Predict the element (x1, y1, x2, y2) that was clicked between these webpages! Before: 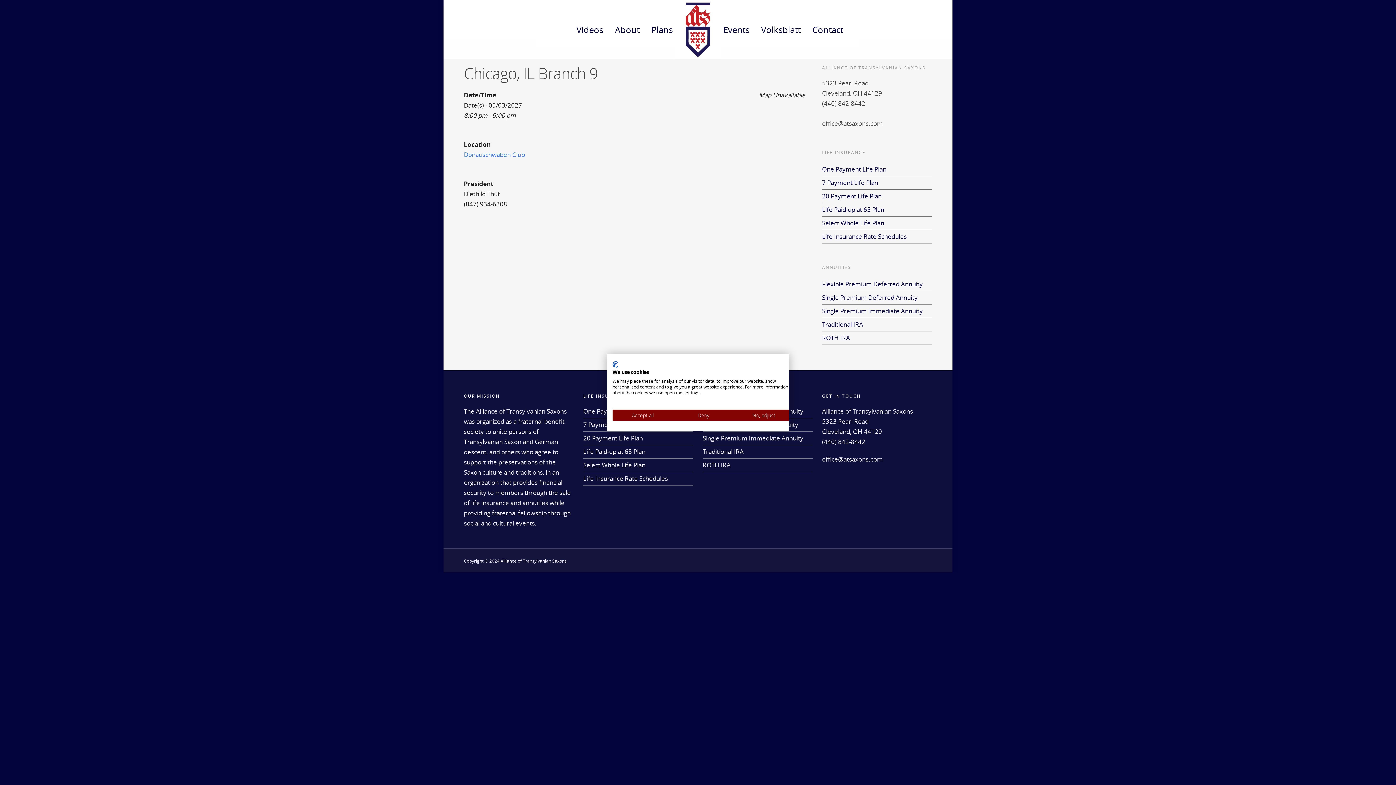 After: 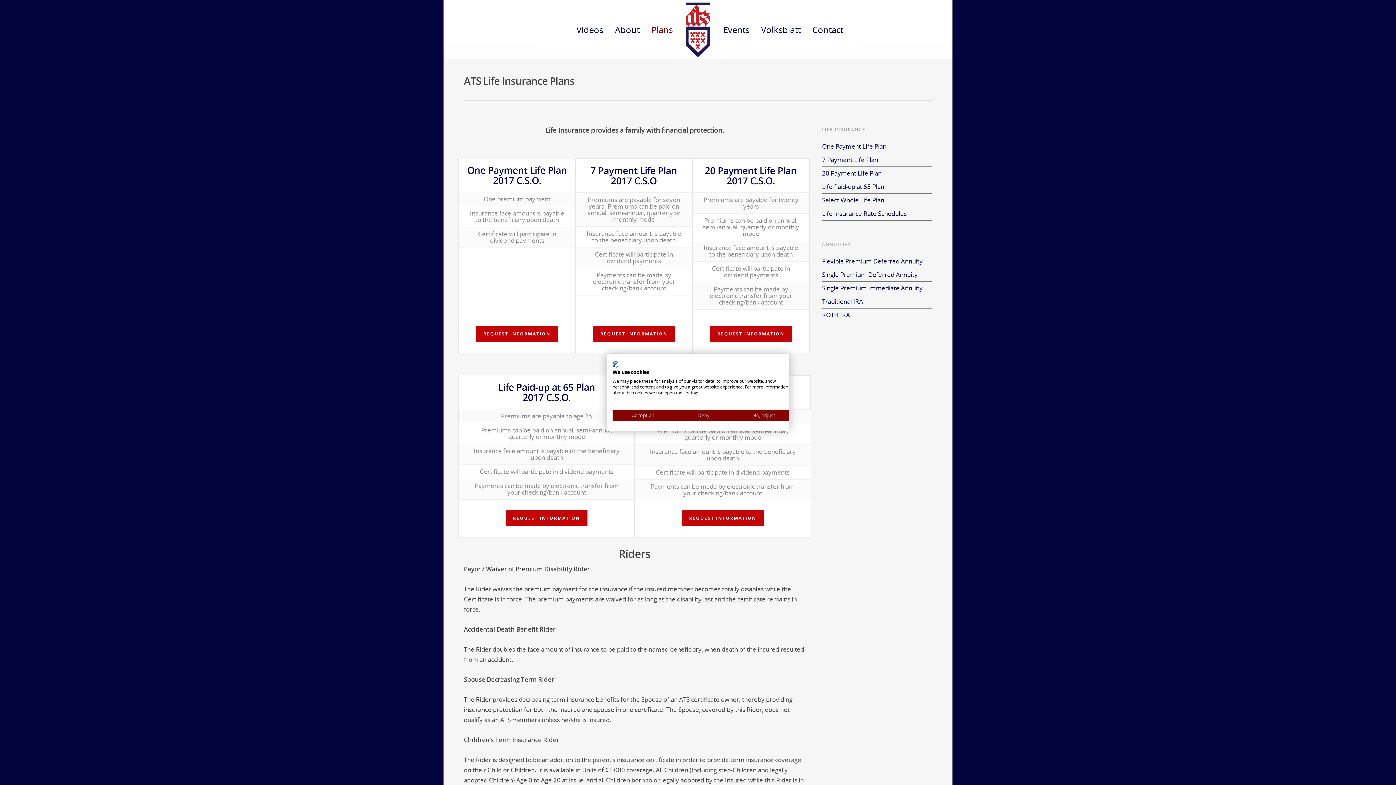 Action: bbox: (646, 2, 677, 59) label: Plans